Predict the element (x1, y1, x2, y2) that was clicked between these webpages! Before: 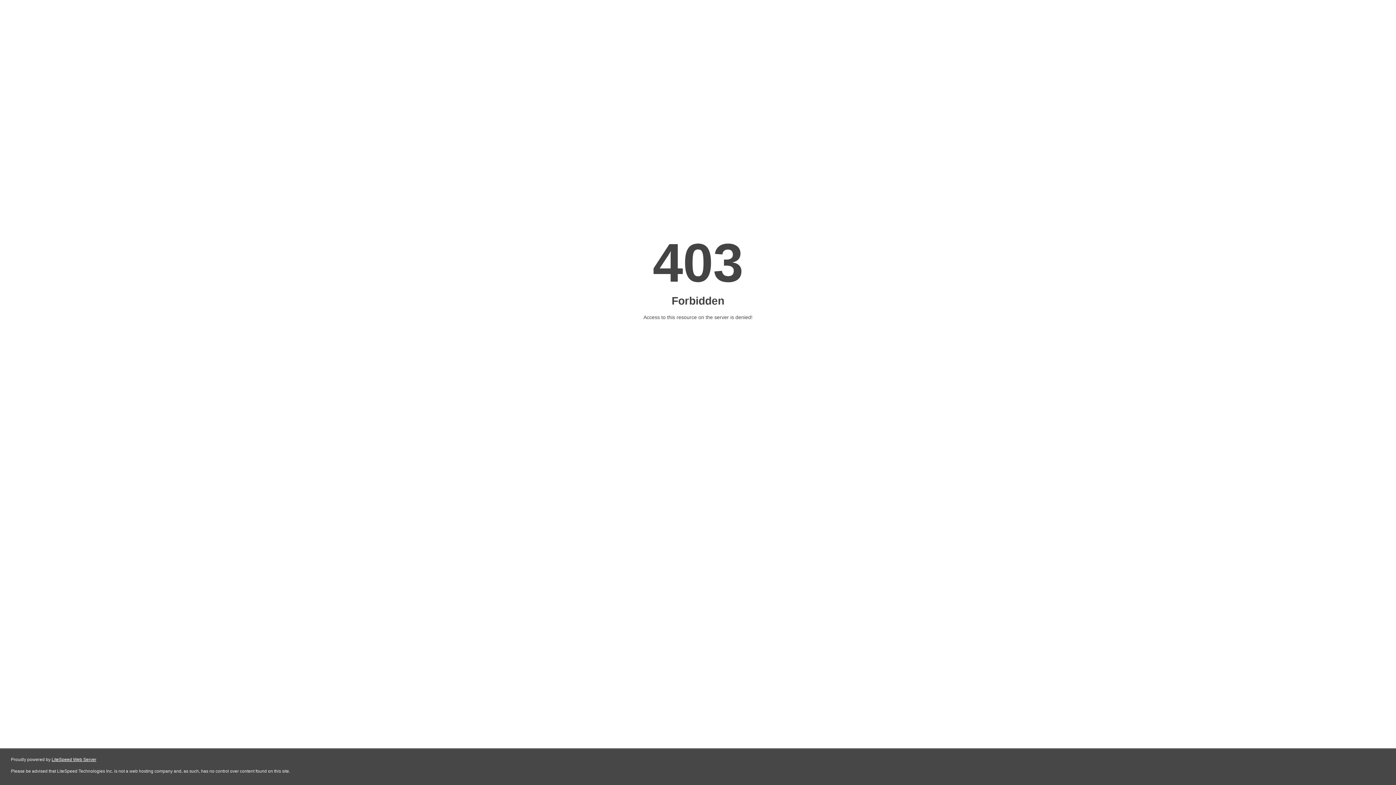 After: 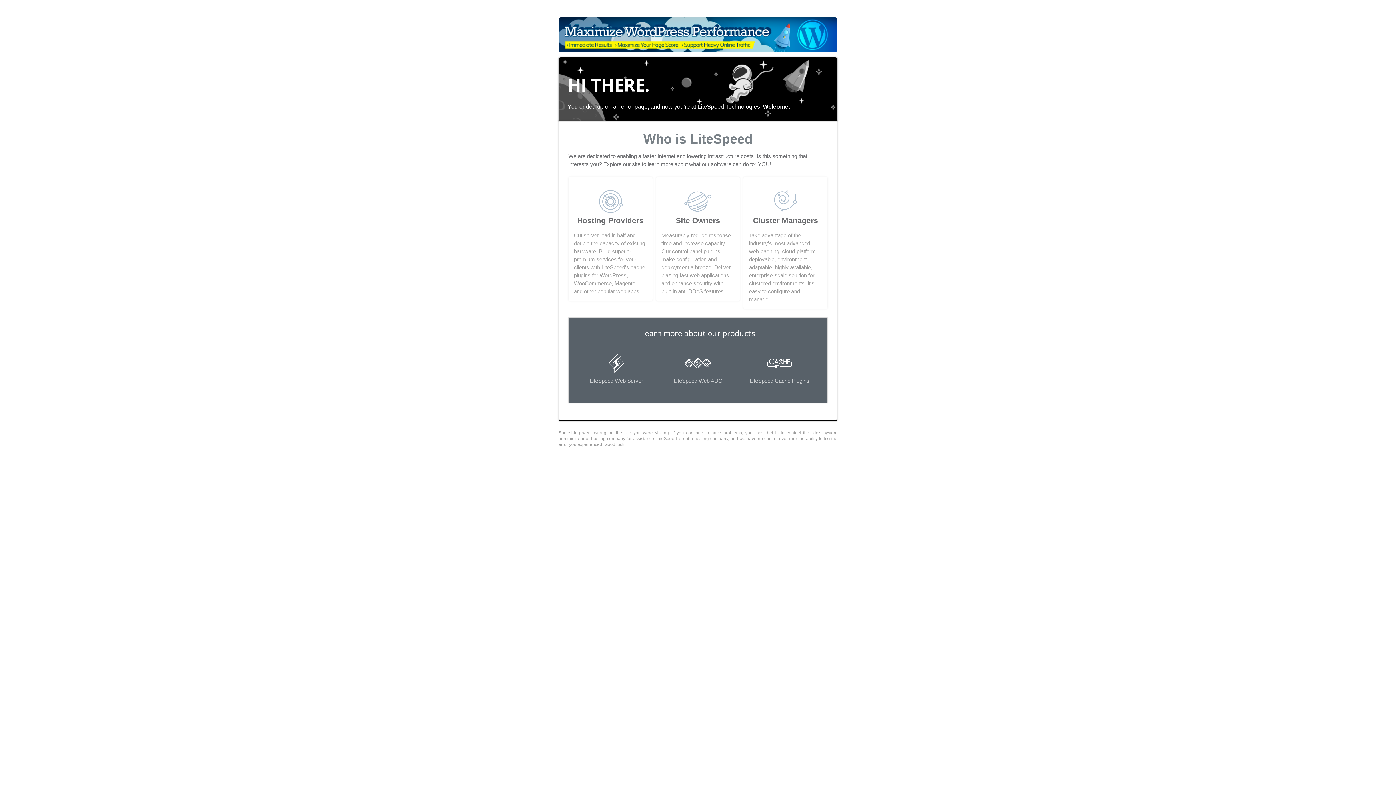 Action: label: LiteSpeed Web Server bbox: (51, 757, 96, 762)